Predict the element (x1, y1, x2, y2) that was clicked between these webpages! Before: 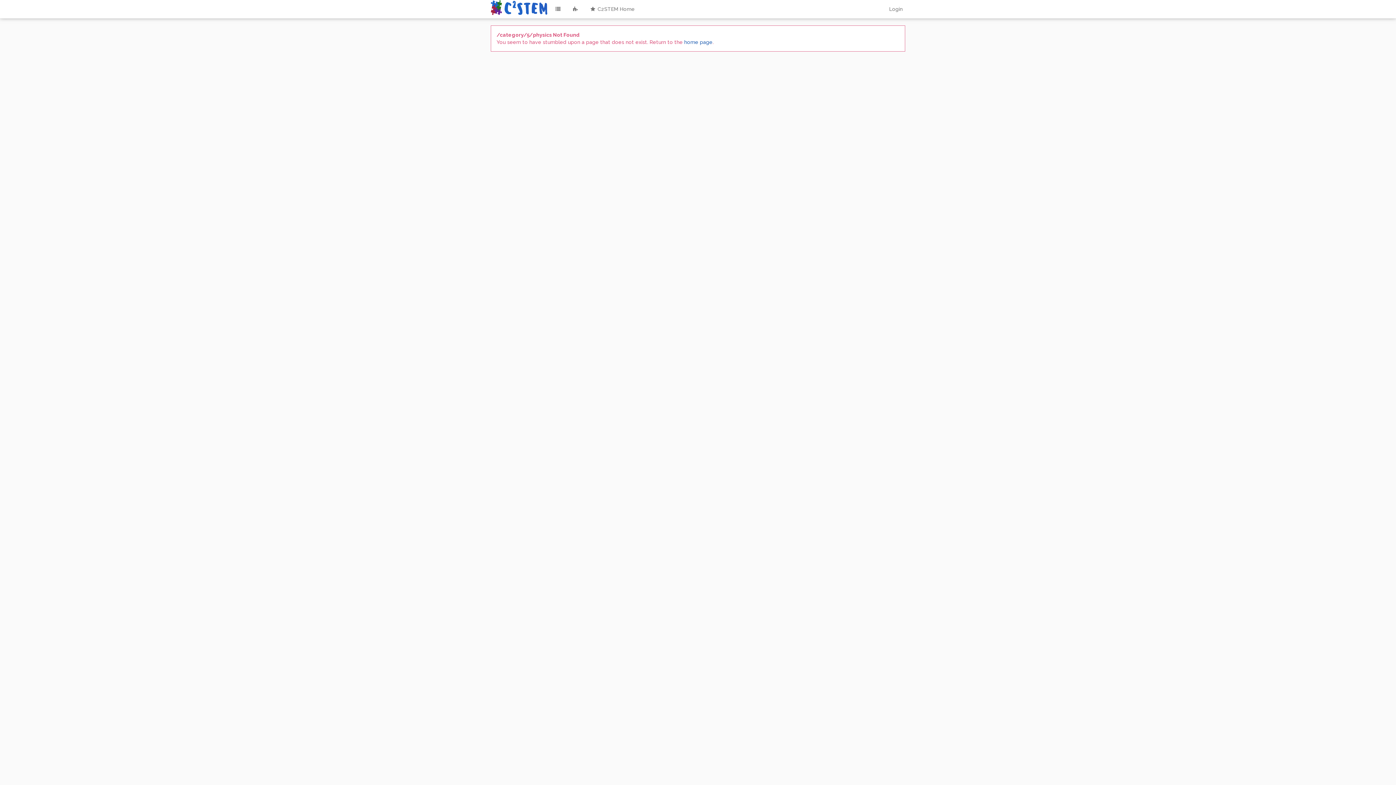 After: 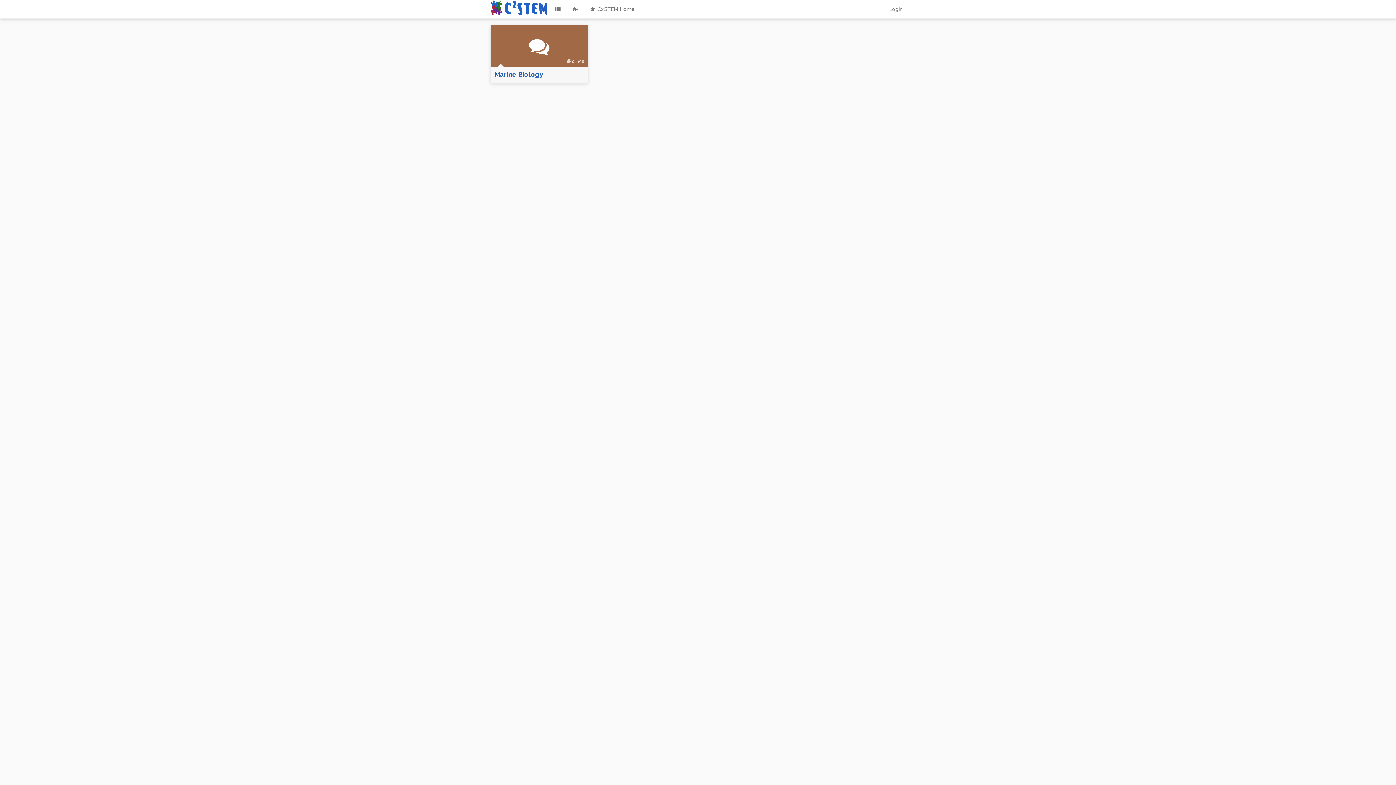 Action: bbox: (684, 39, 712, 45) label: home page